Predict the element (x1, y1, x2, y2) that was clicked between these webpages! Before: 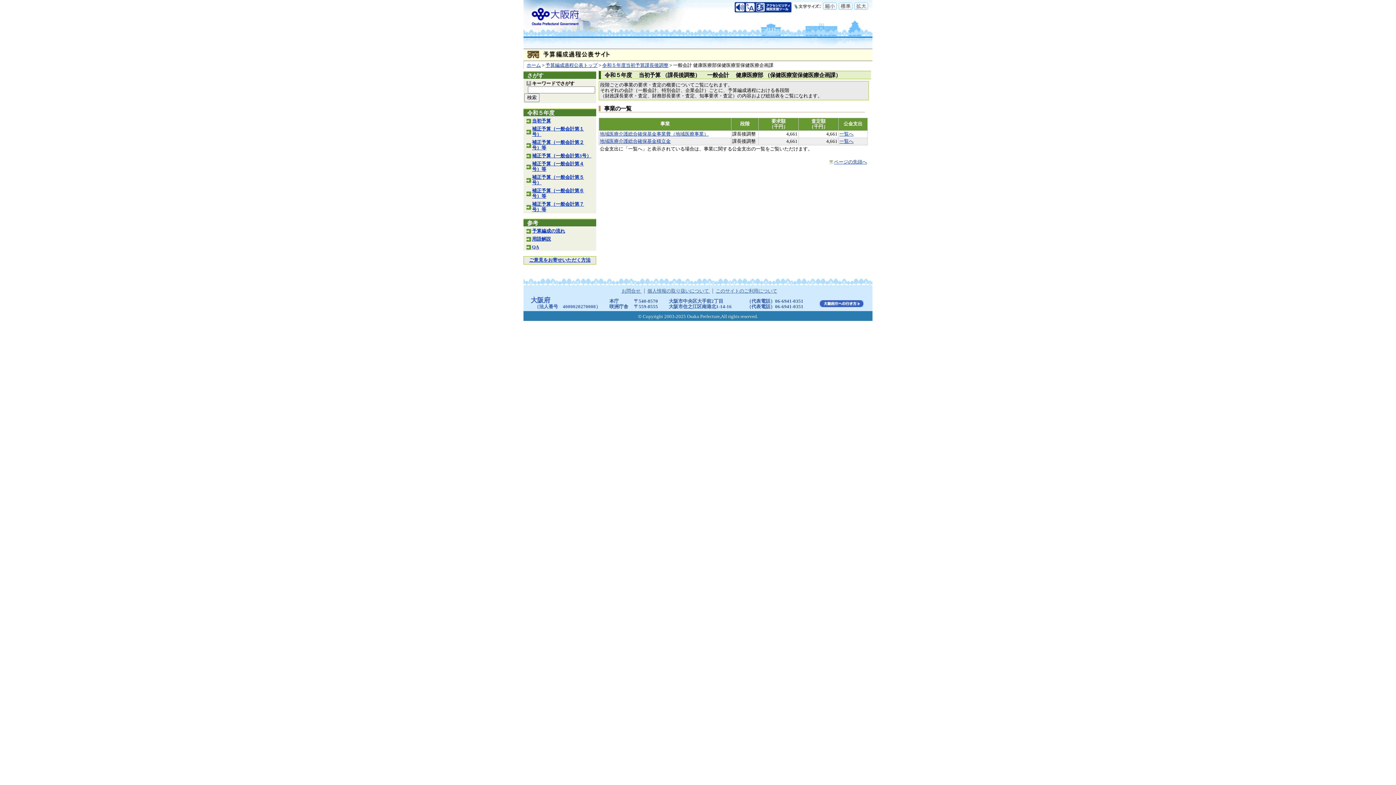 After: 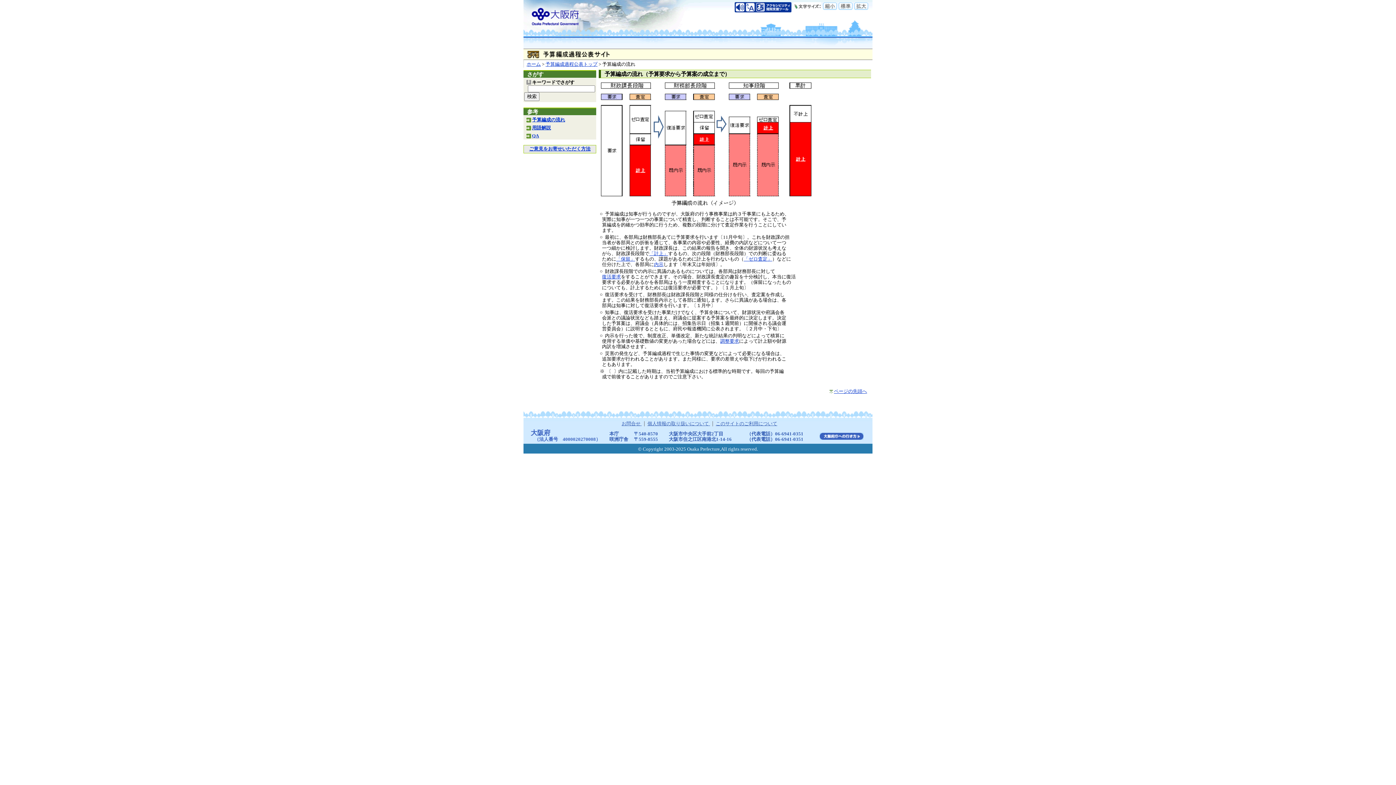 Action: bbox: (532, 228, 565, 233) label: 予算編成の流れ